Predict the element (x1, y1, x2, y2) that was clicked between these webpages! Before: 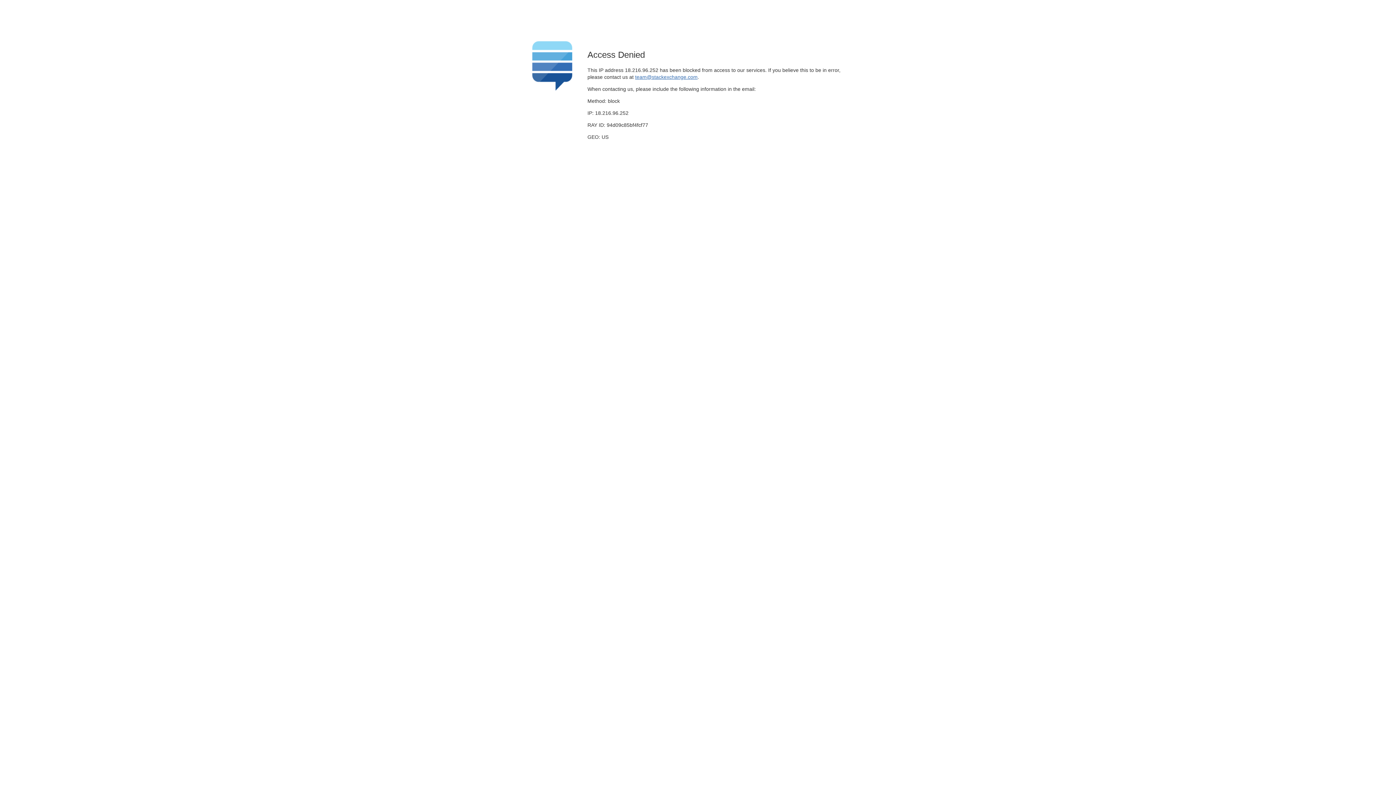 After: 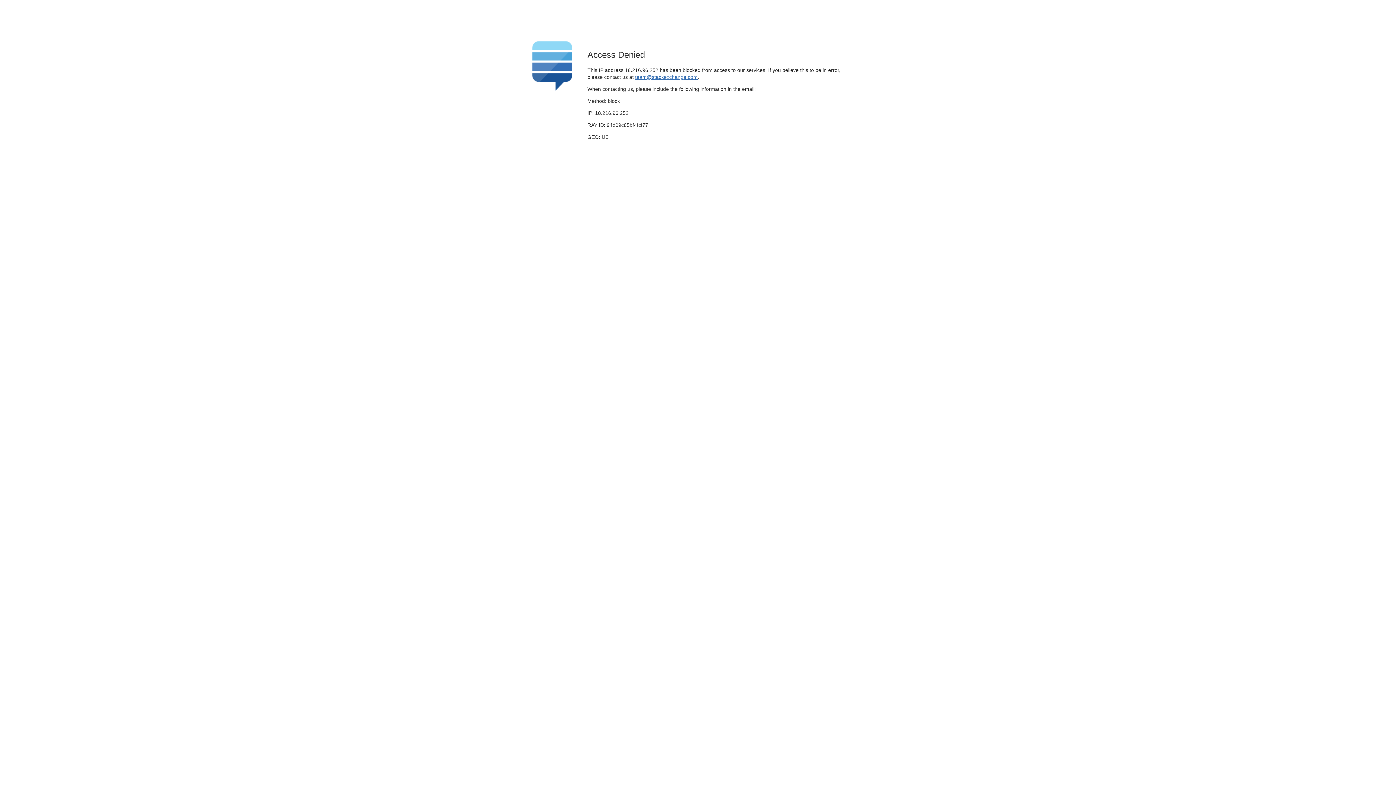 Action: bbox: (635, 74, 697, 79) label: team@stackexchange.com